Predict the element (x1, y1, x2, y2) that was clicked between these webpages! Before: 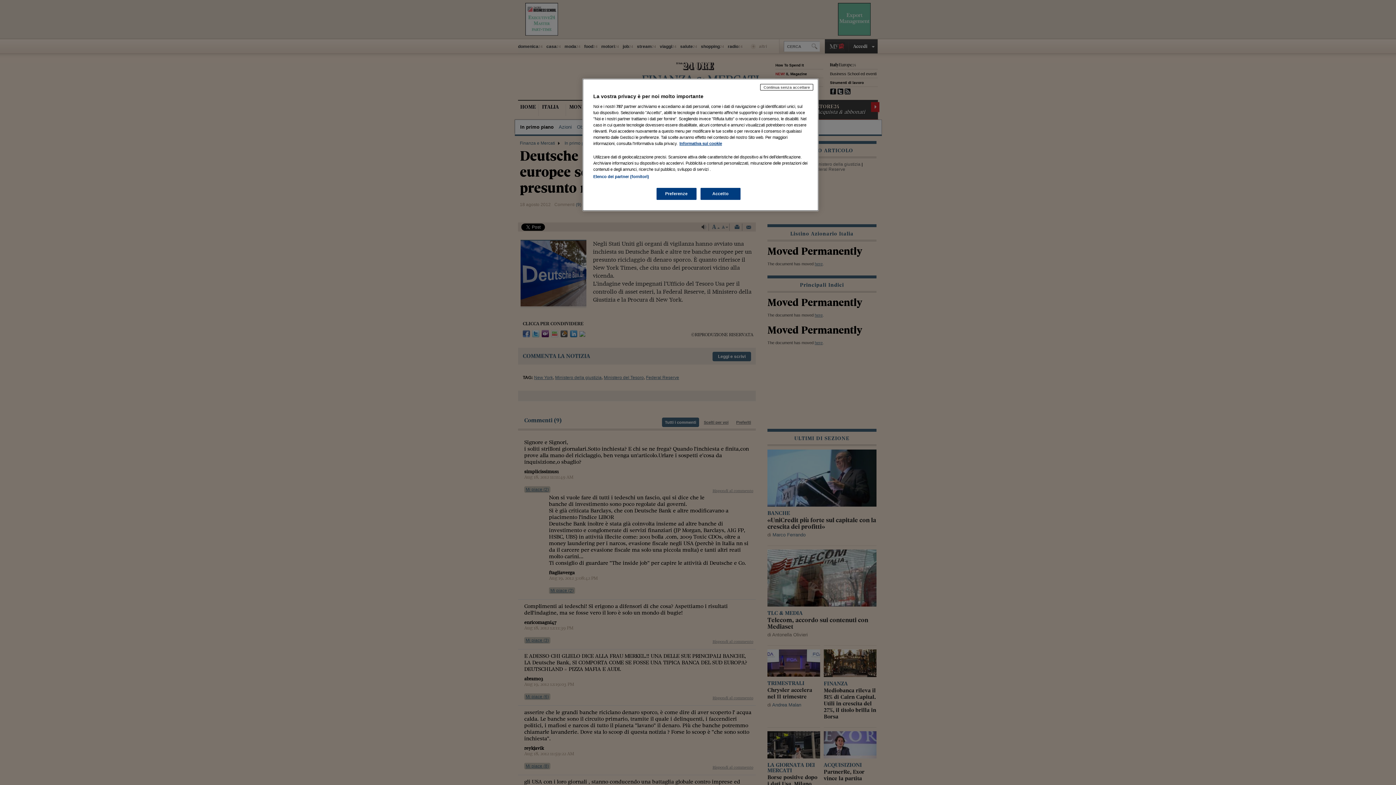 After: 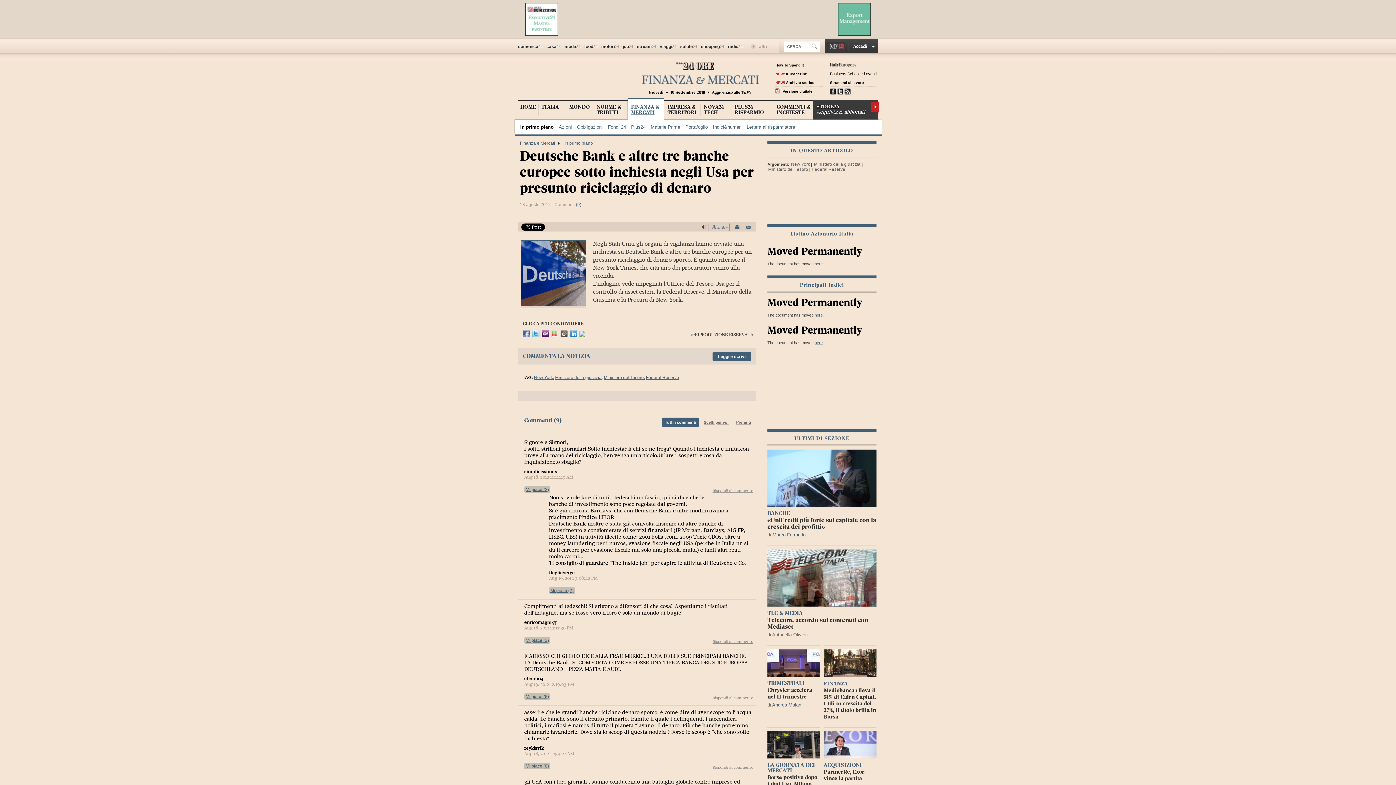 Action: label: Continua senza accettare bbox: (760, 84, 813, 90)